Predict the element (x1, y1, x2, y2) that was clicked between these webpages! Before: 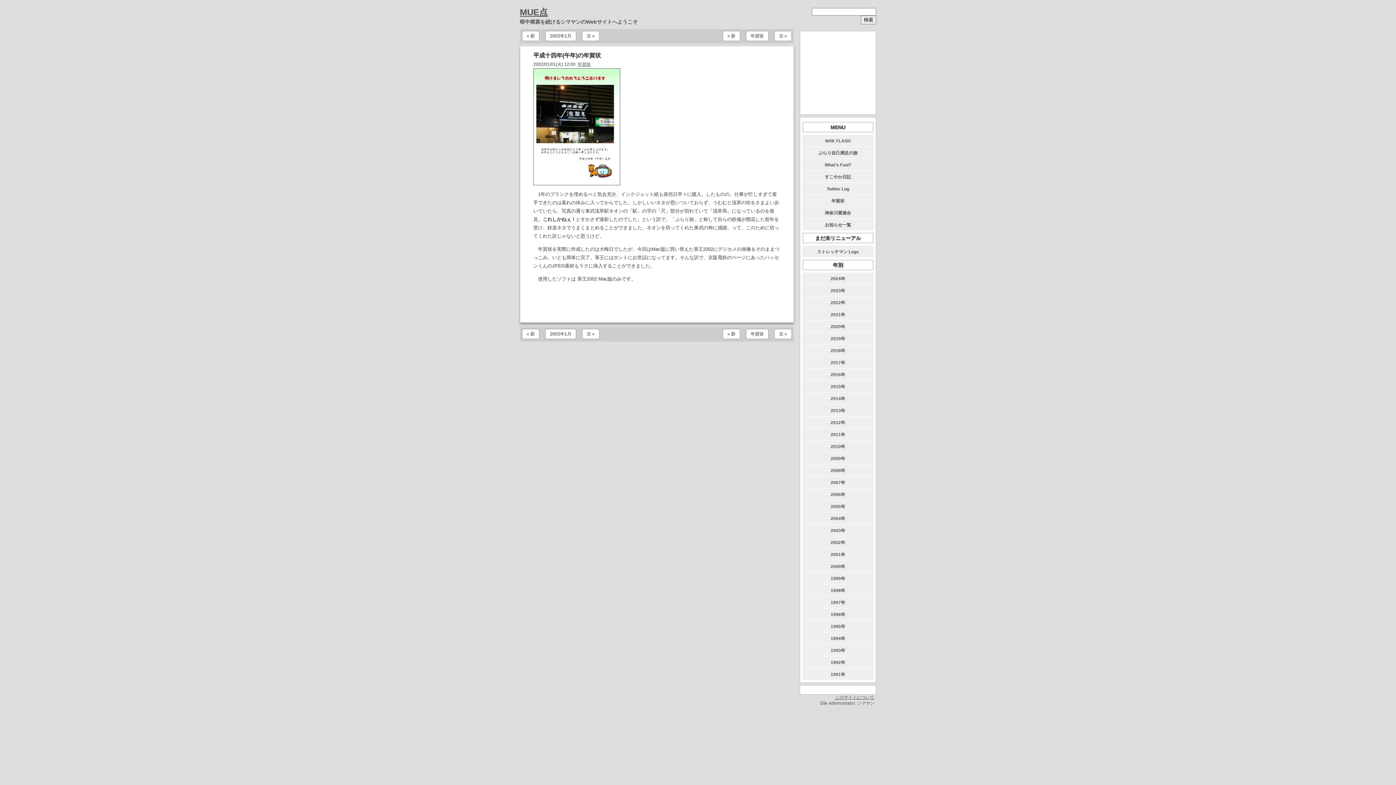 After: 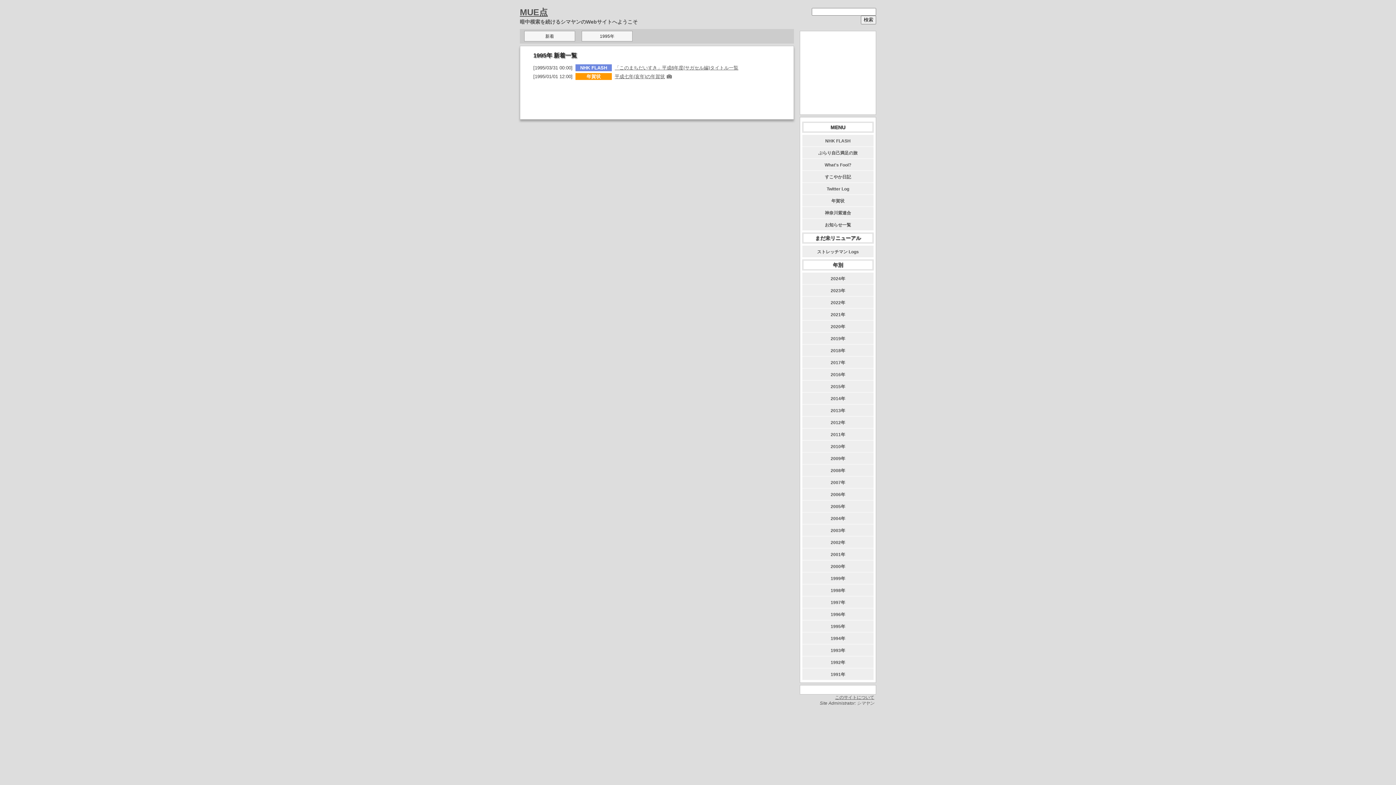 Action: bbox: (830, 624, 845, 629) label: 1995年